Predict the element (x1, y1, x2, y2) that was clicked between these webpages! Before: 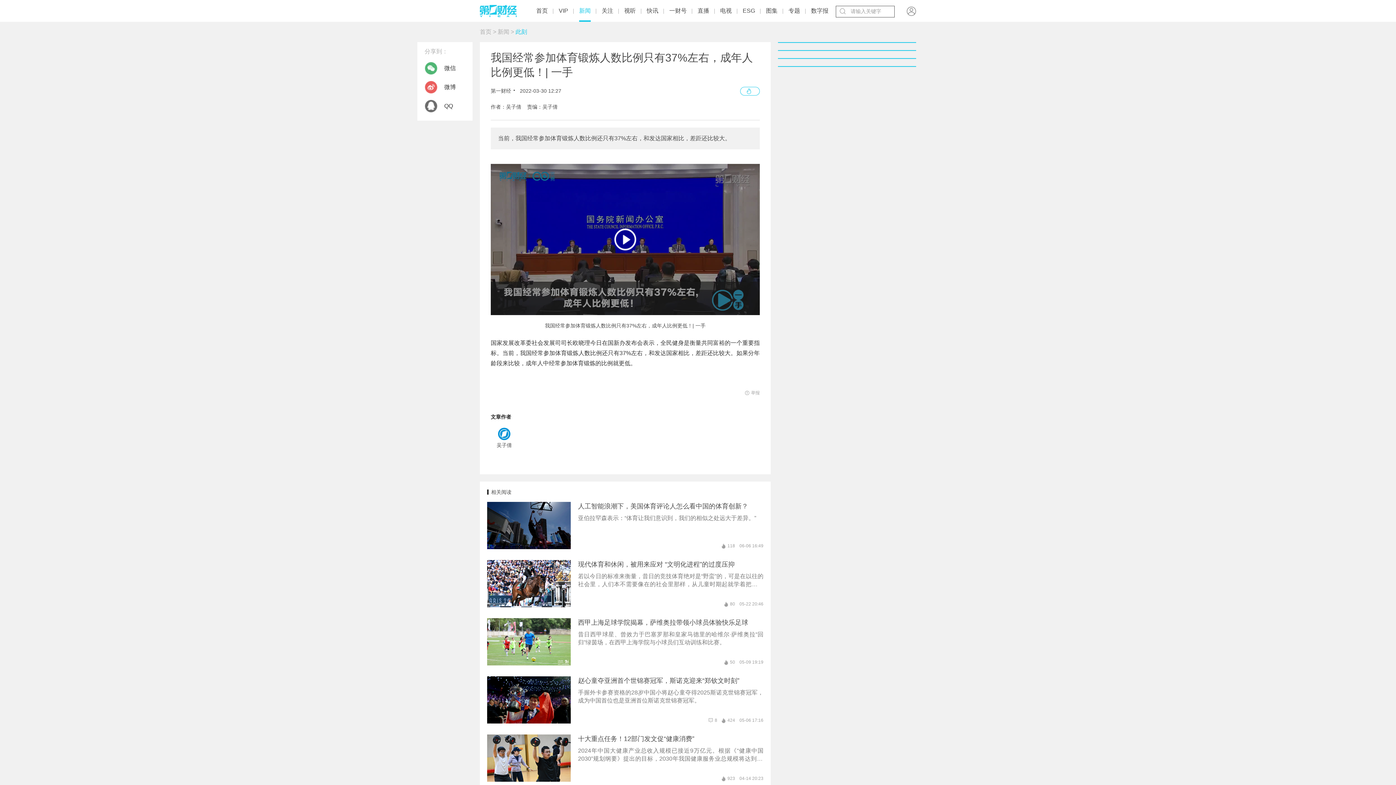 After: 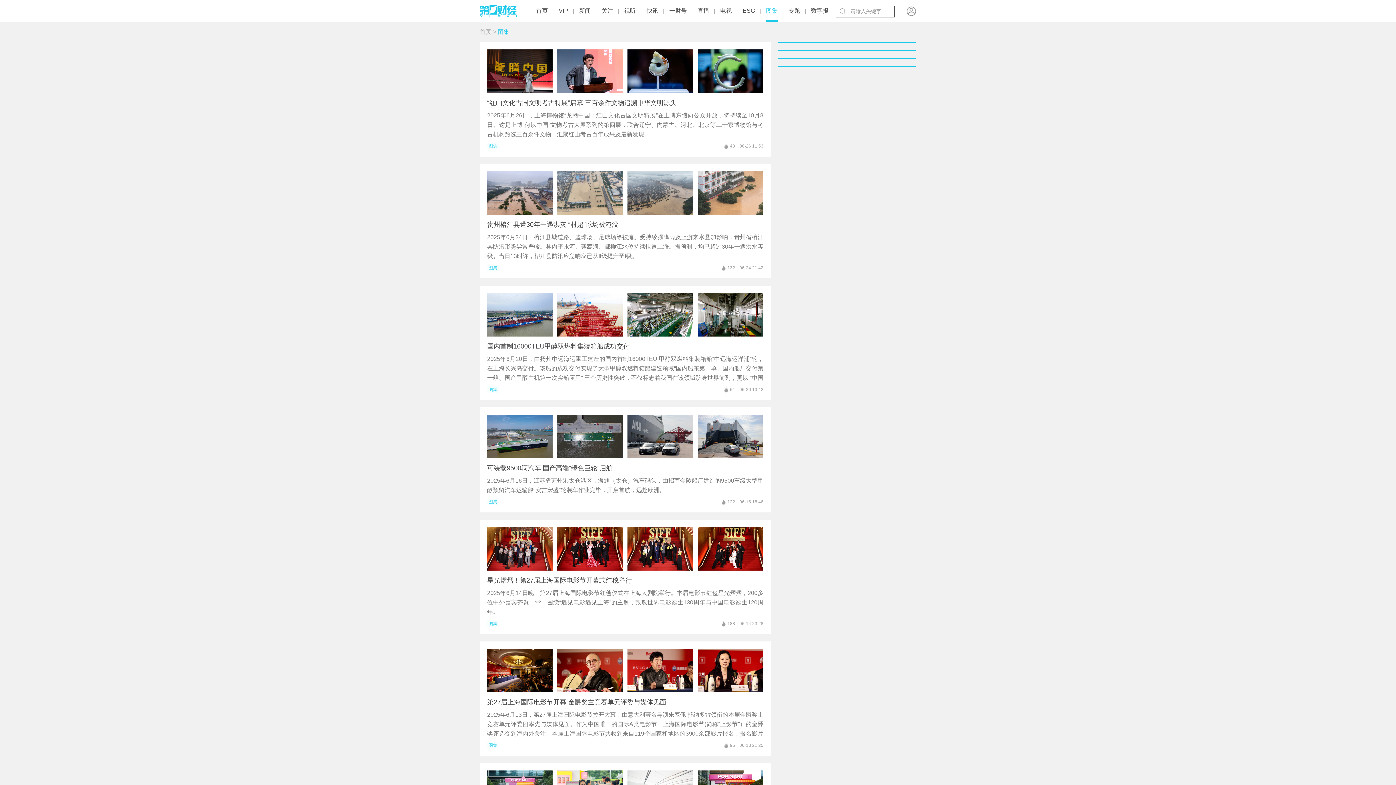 Action: label: 图集 bbox: (766, 1, 777, 20)